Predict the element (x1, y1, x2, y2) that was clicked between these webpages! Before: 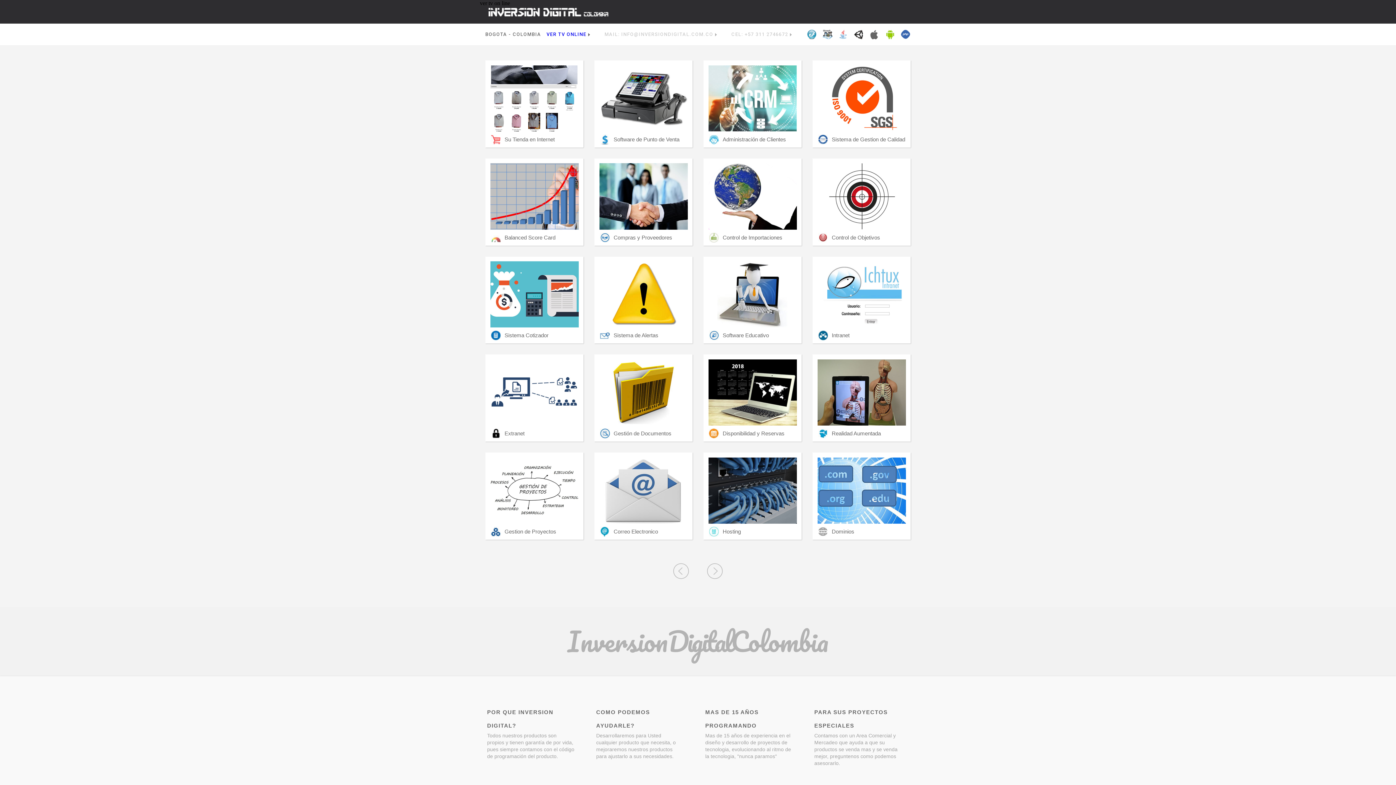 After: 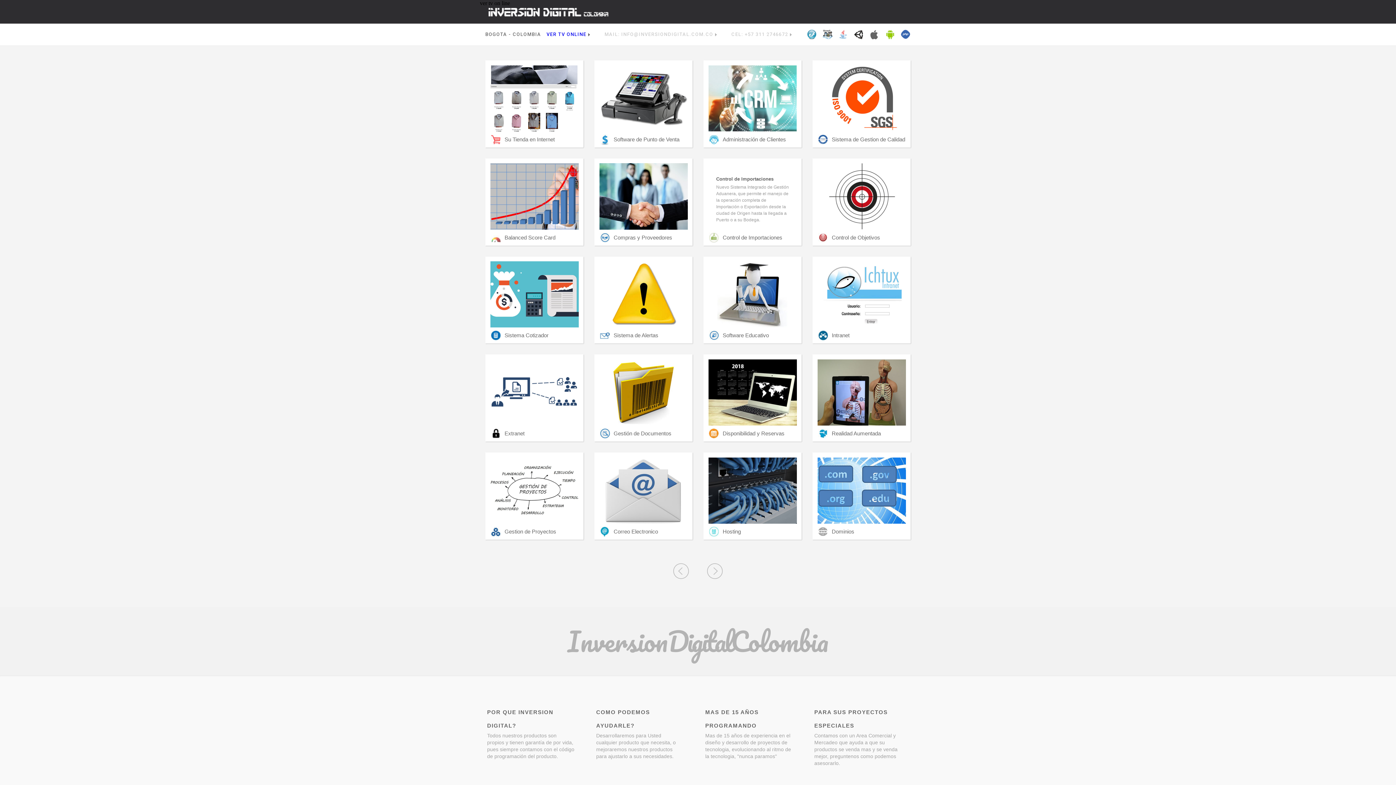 Action: bbox: (703, 222, 796, 228) label: Control de Importaciones
Nuevo Sistema Integrado de Gestión Aduanera, que permite el manejo de la operación completa de Importación o Exportación desde la ciudad de Origen hasta la llegada a Puerto o a su Bodega.